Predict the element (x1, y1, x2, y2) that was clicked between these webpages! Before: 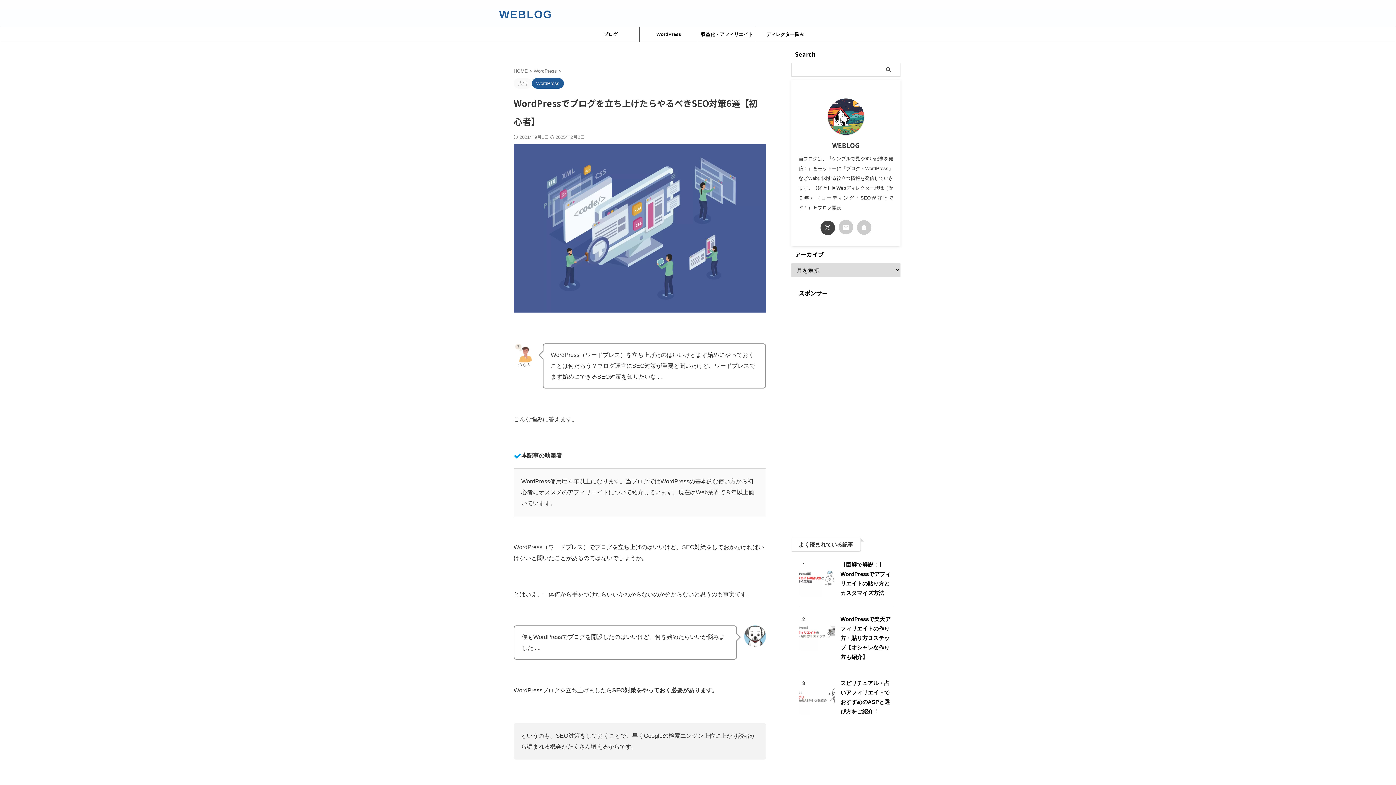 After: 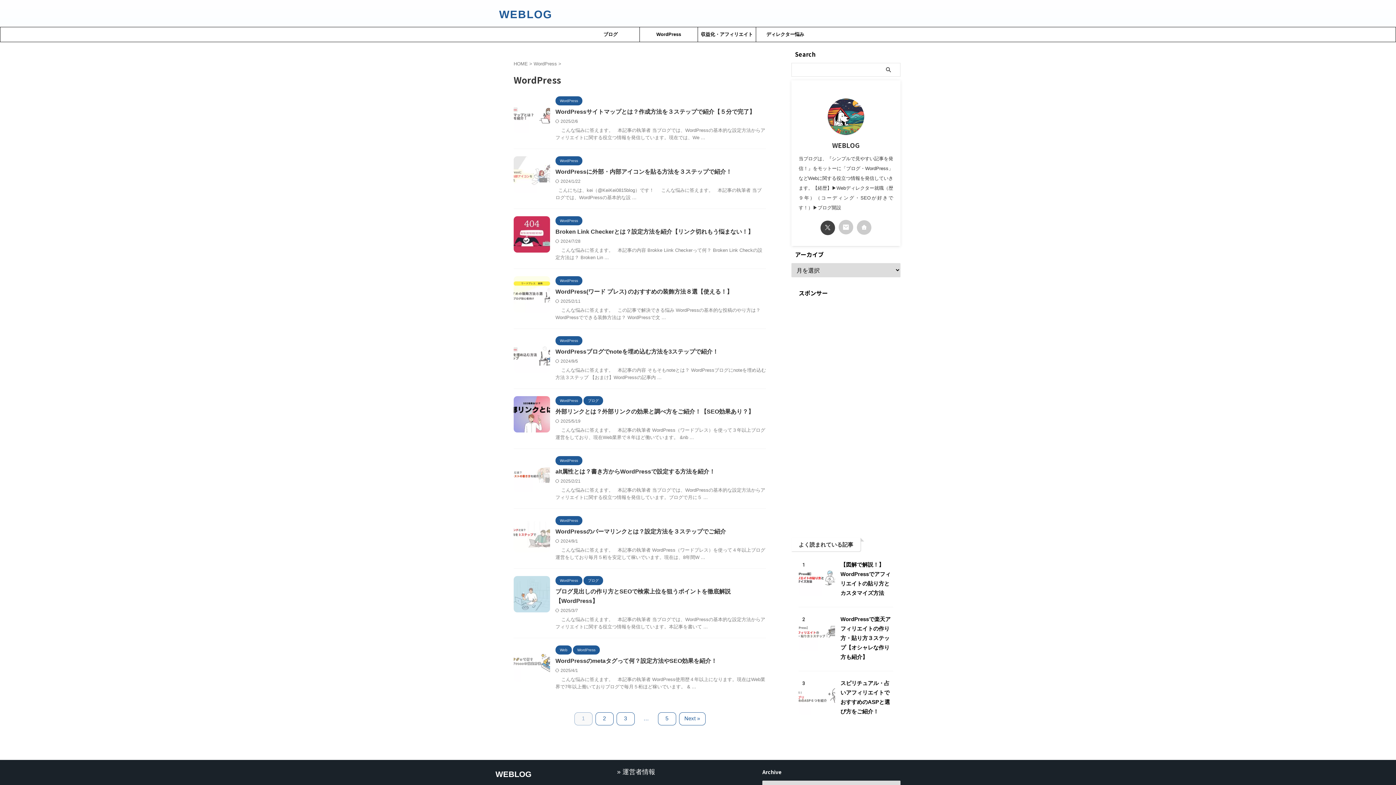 Action: label: WordPress  bbox: (533, 68, 558, 73)